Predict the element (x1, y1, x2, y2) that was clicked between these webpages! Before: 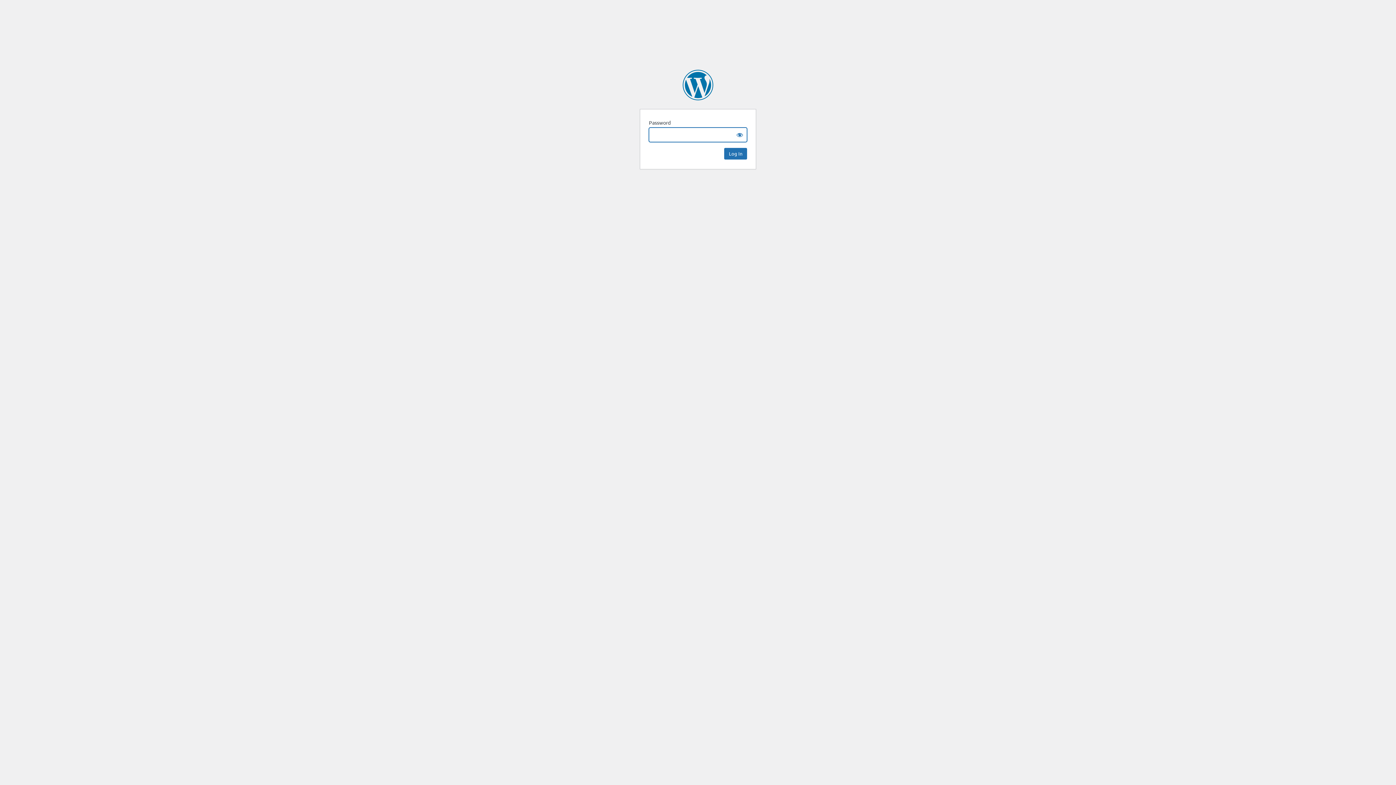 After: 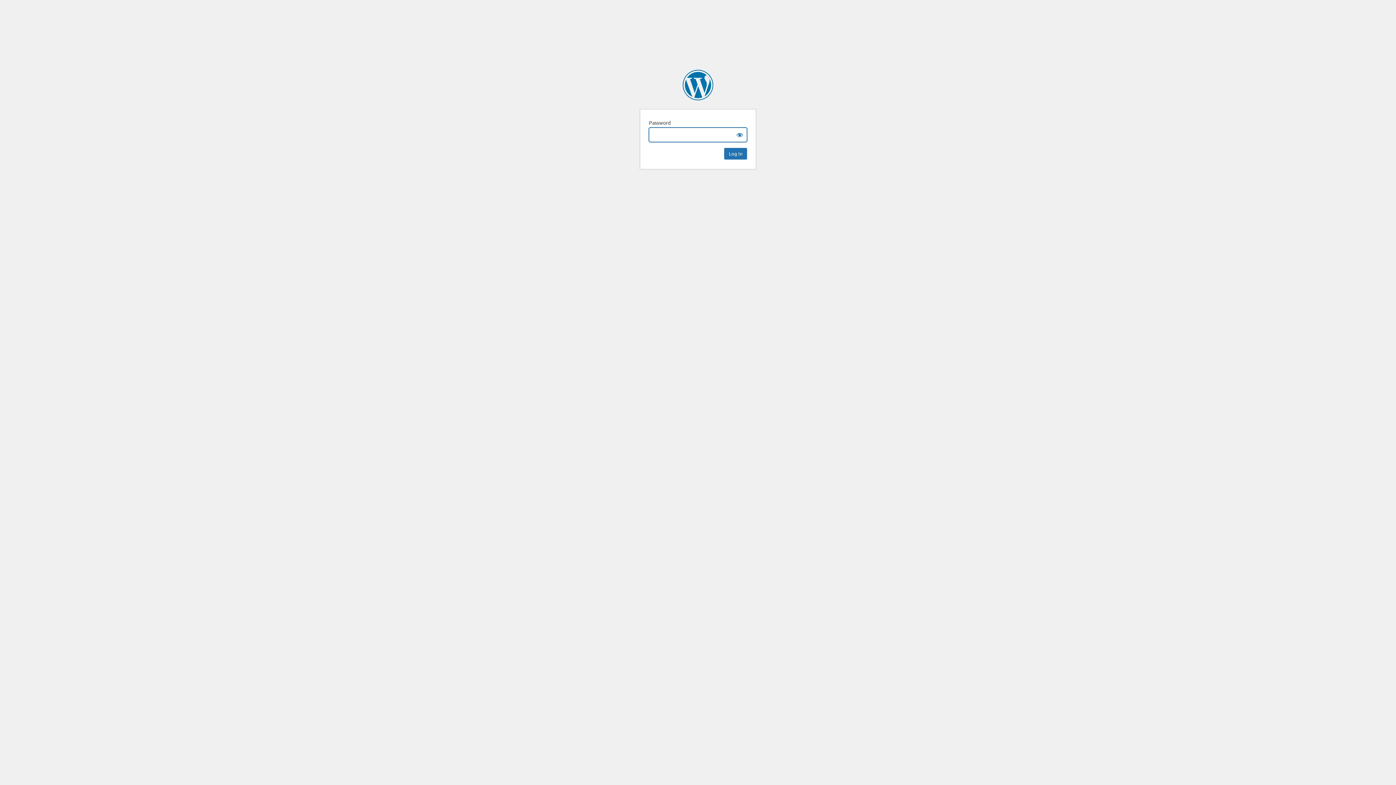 Action: bbox: (682, 69, 713, 100) label: Dio in Wonderland